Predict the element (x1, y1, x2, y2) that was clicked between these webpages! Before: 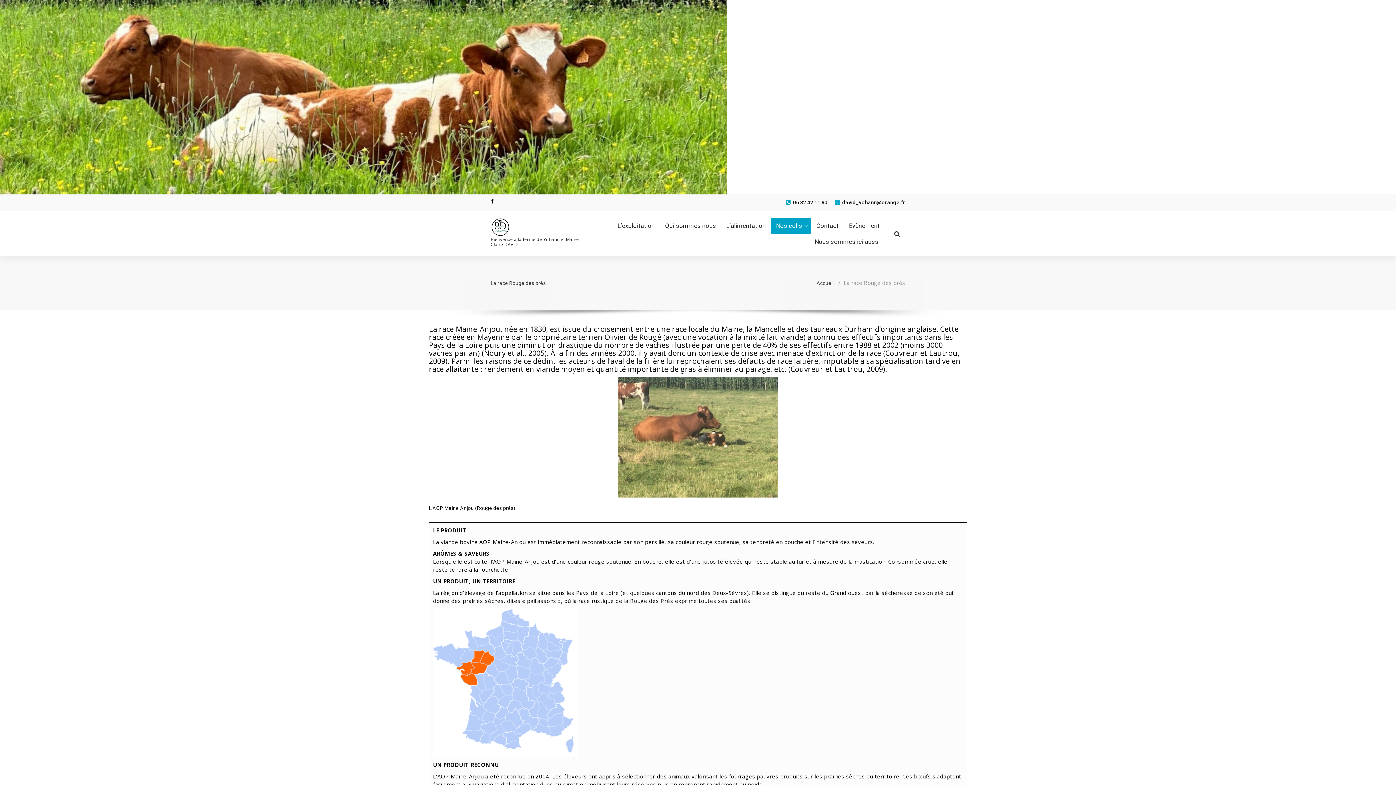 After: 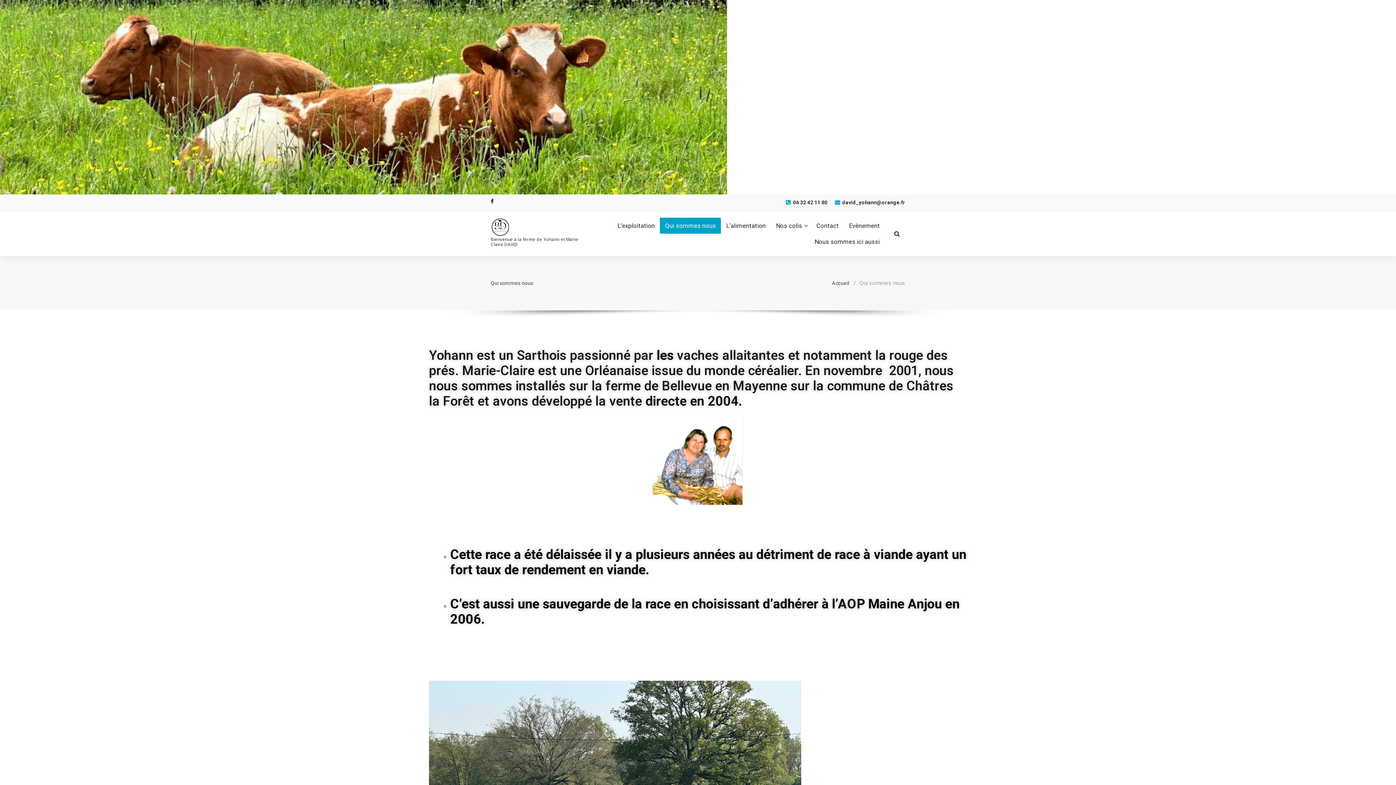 Action: label: Qui sommes nous bbox: (660, 217, 721, 233)